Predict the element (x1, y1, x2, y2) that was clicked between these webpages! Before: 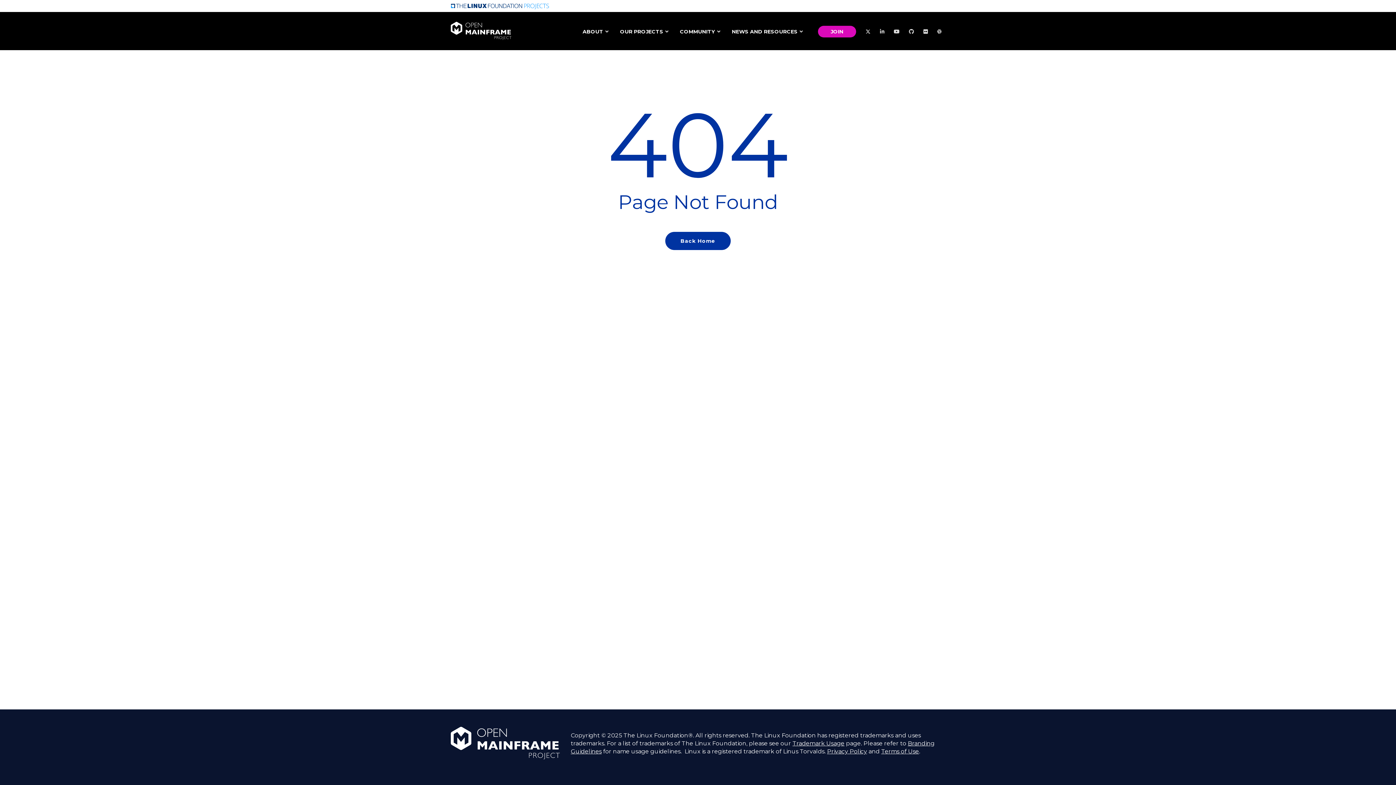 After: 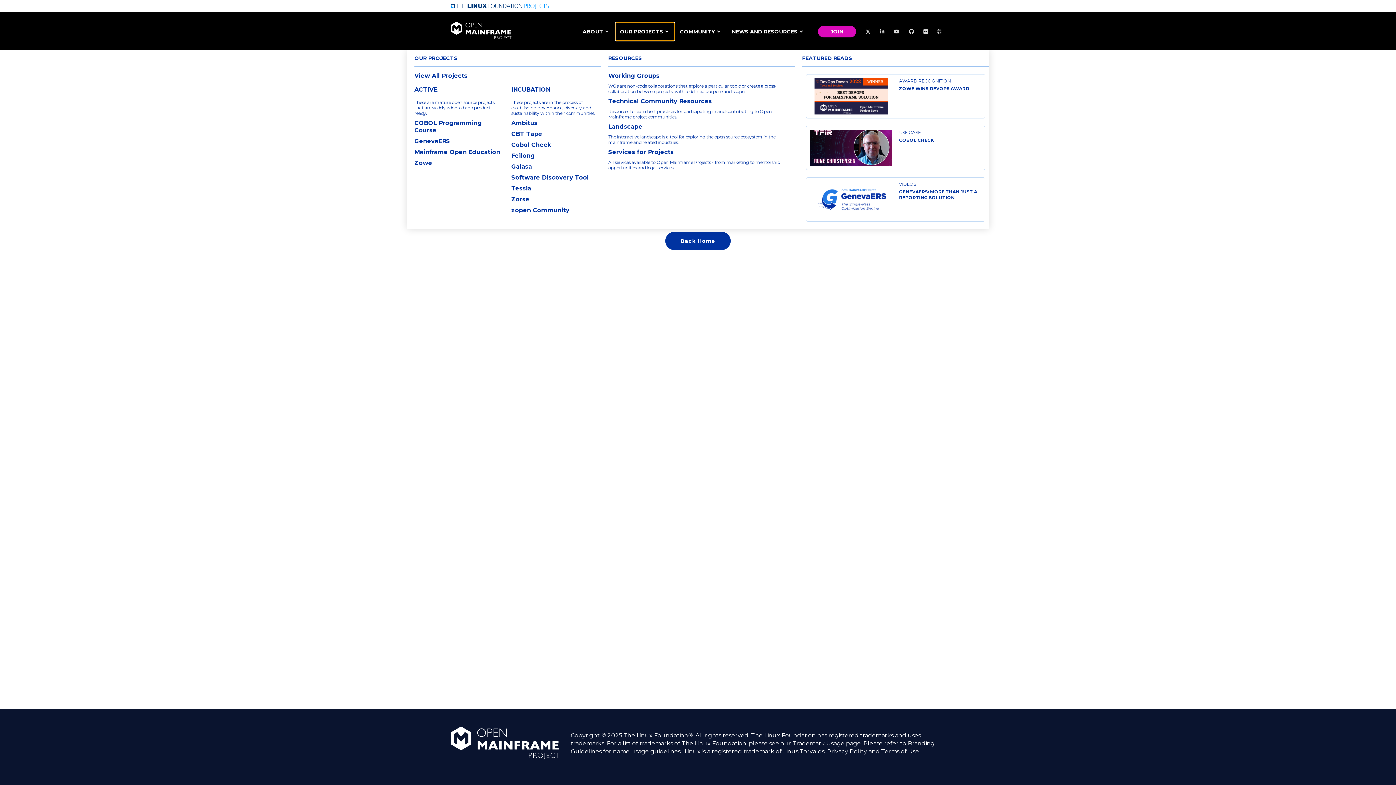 Action: bbox: (616, 22, 674, 40) label: OUR PROJECTS